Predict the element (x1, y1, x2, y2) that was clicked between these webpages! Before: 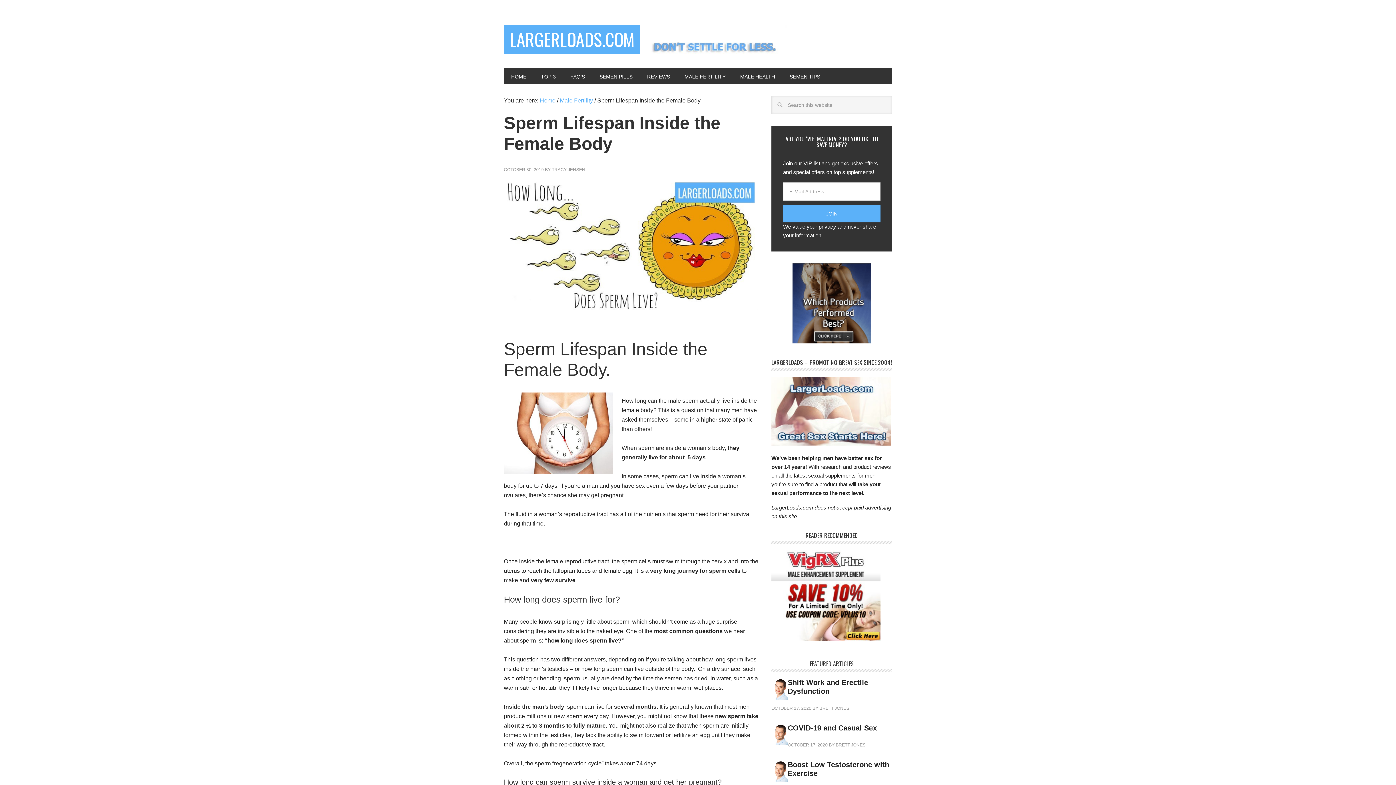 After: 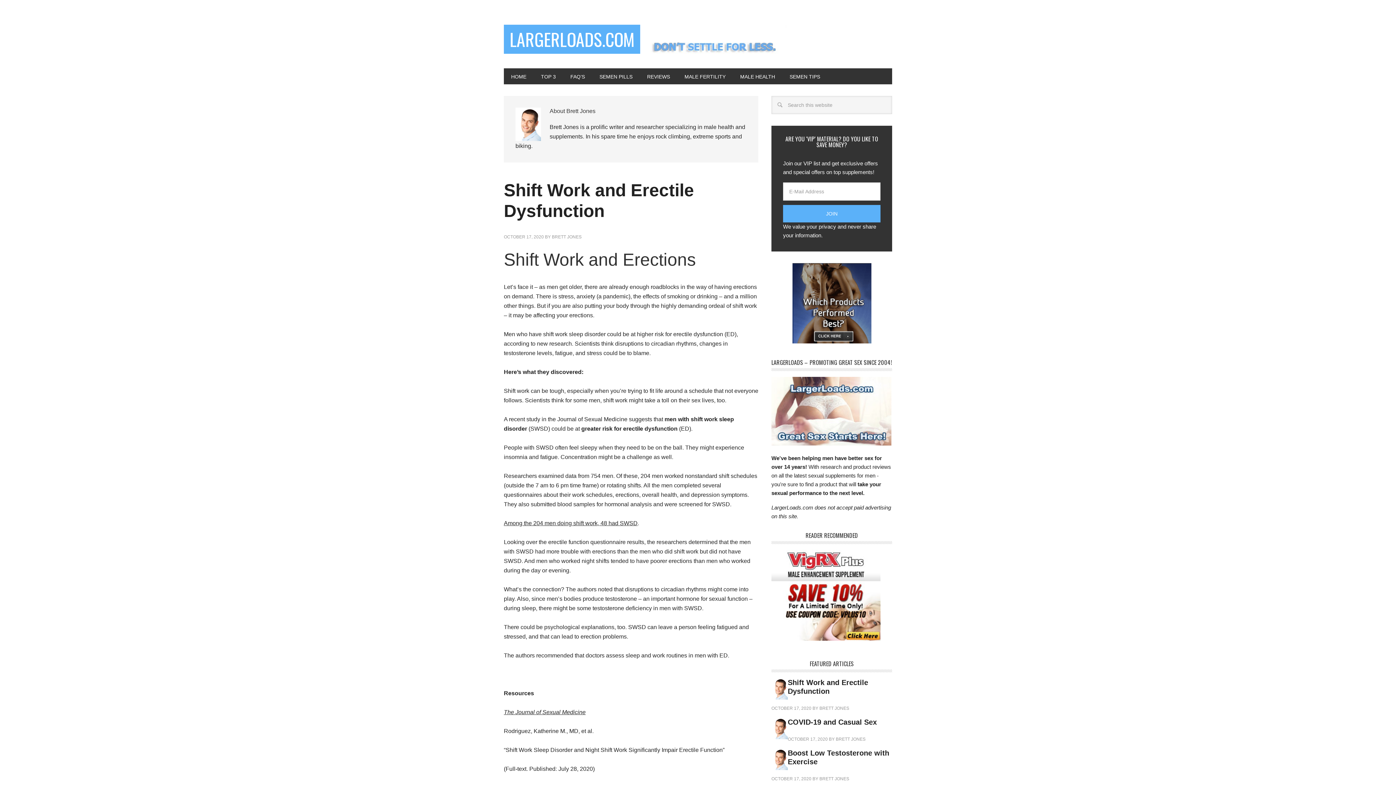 Action: bbox: (819, 706, 849, 711) label: BRETT JONES